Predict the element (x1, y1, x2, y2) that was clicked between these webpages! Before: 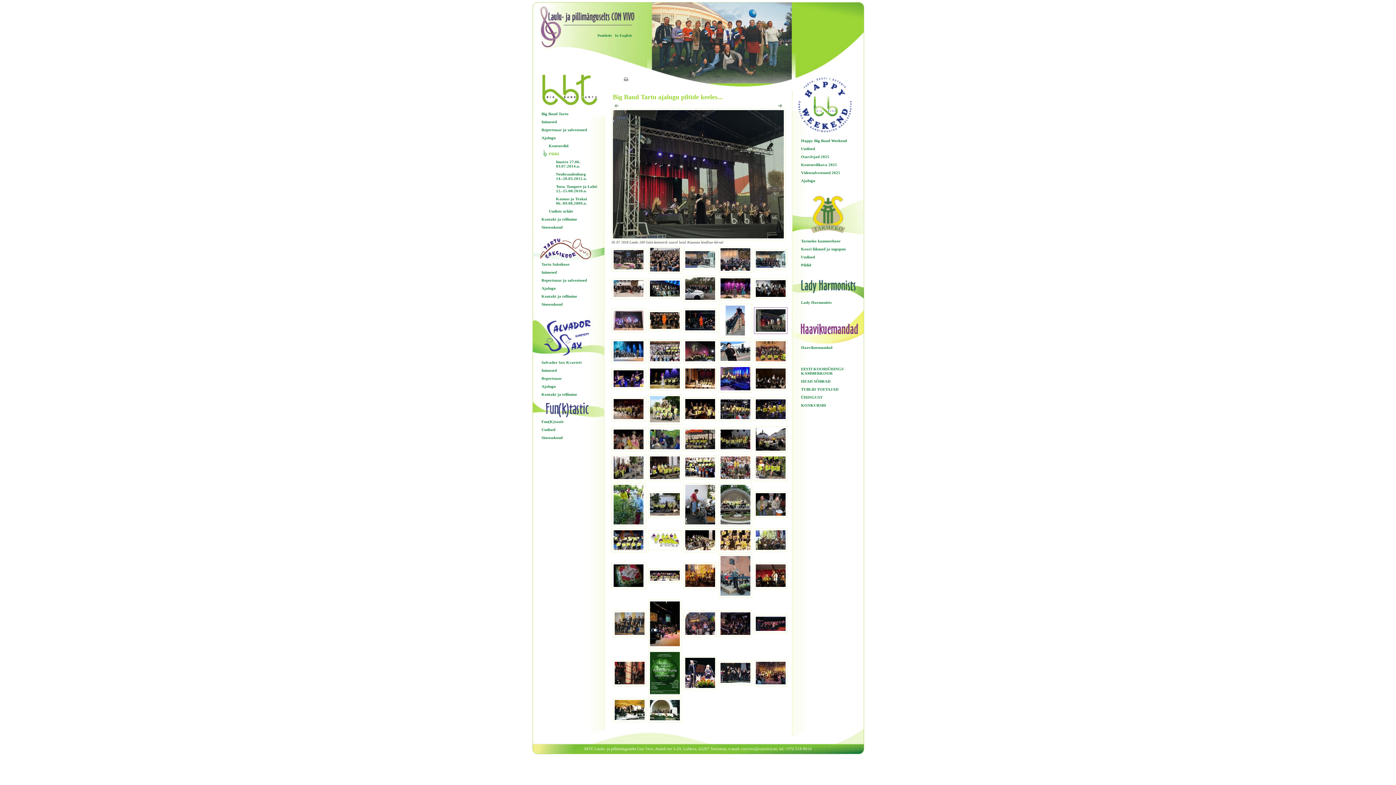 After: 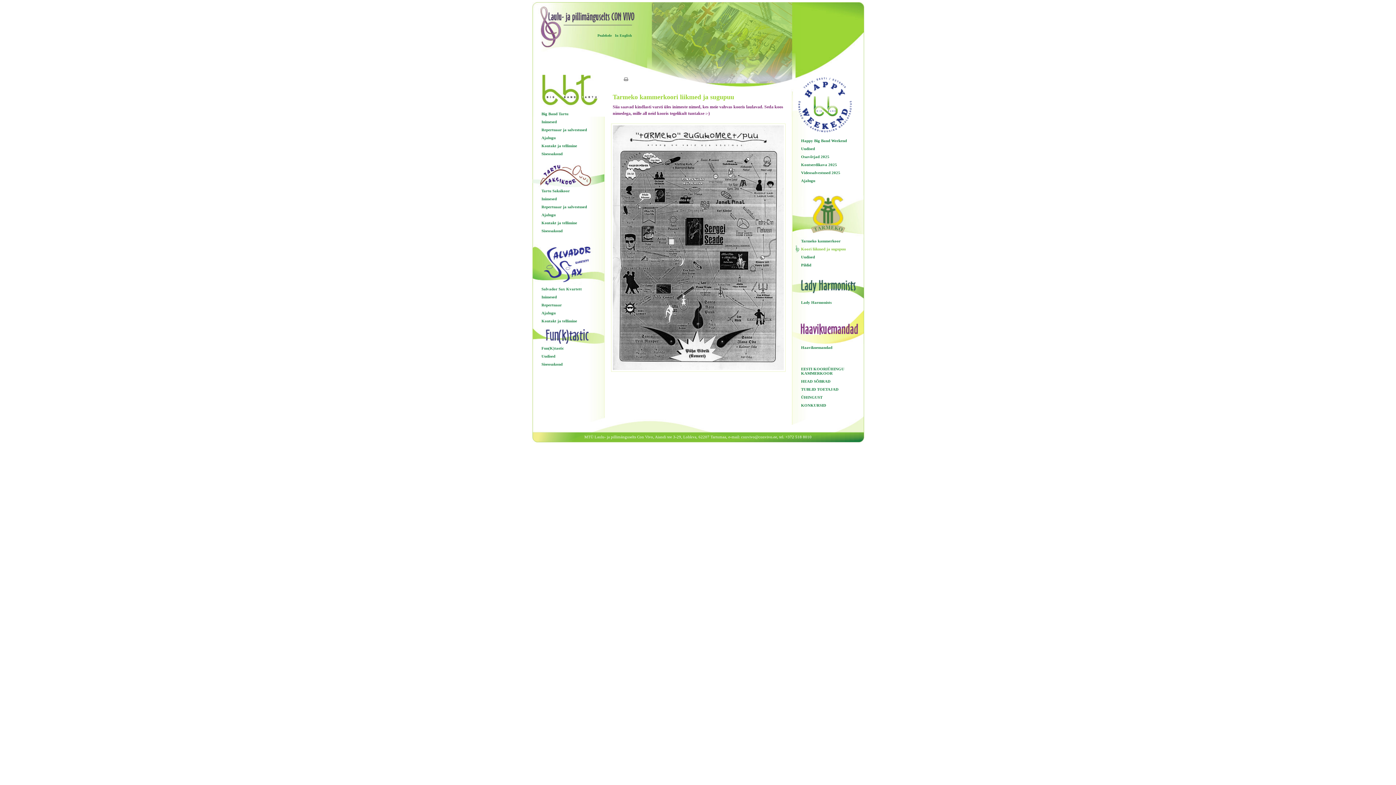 Action: bbox: (794, 245, 864, 252) label: Koori liikmed ja sugupuu